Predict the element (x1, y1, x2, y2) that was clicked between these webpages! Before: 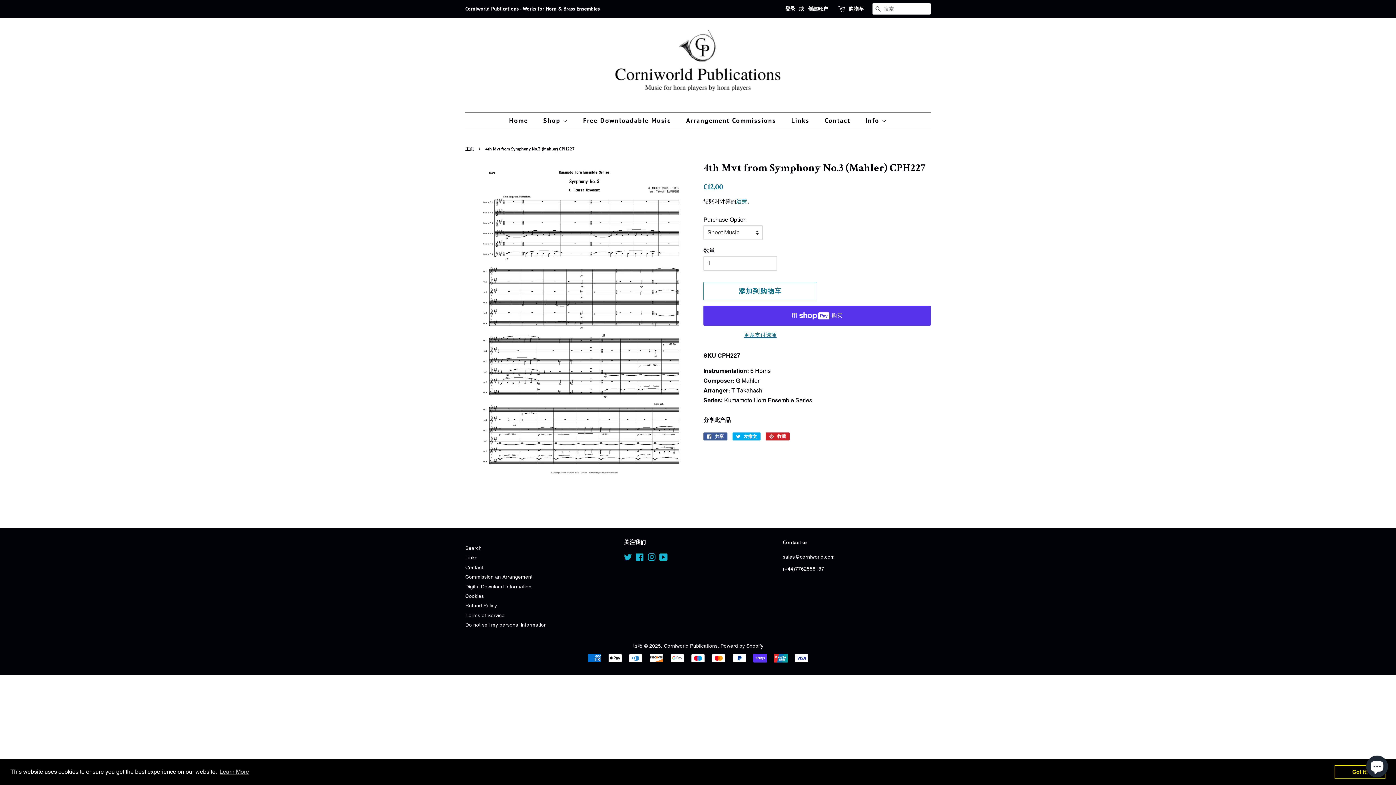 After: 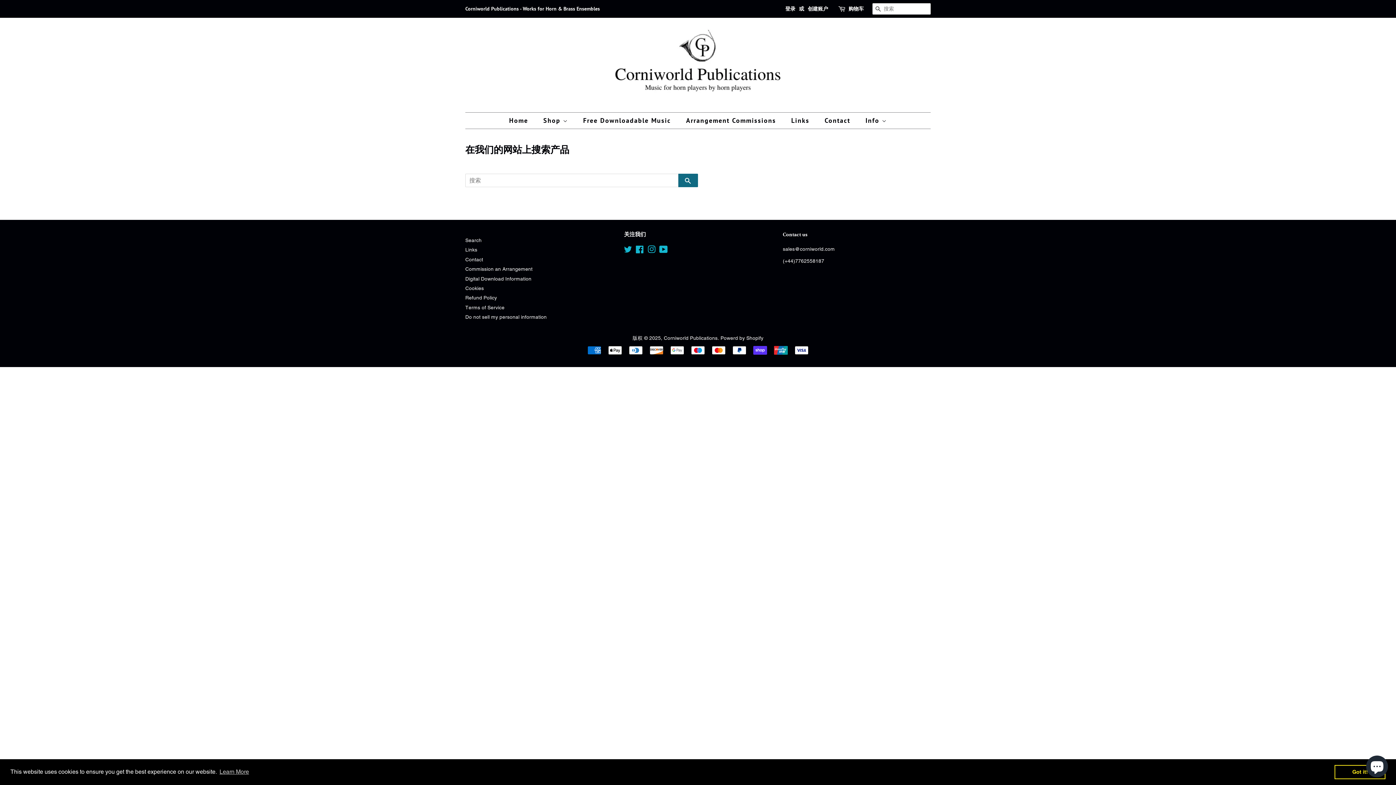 Action: label: 搜索 bbox: (872, 3, 884, 14)